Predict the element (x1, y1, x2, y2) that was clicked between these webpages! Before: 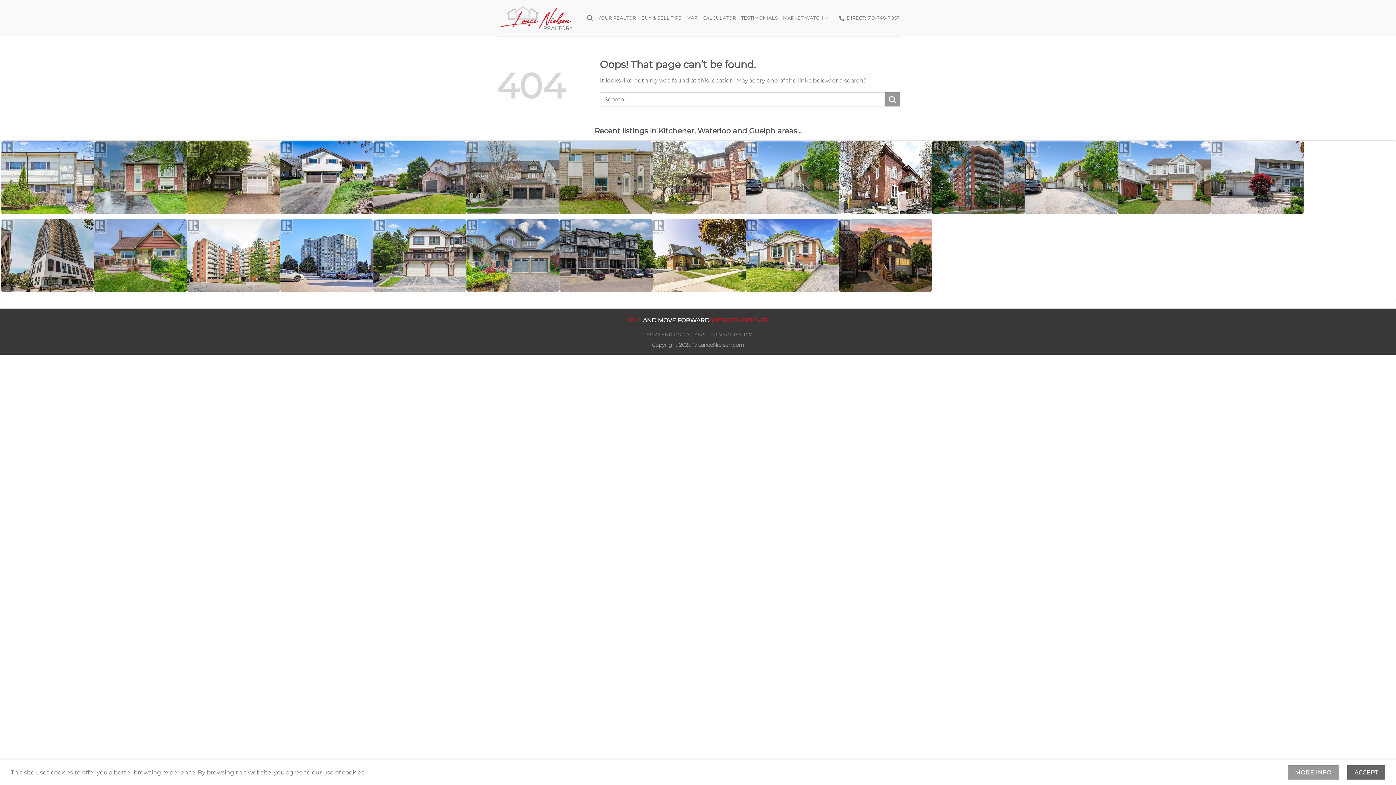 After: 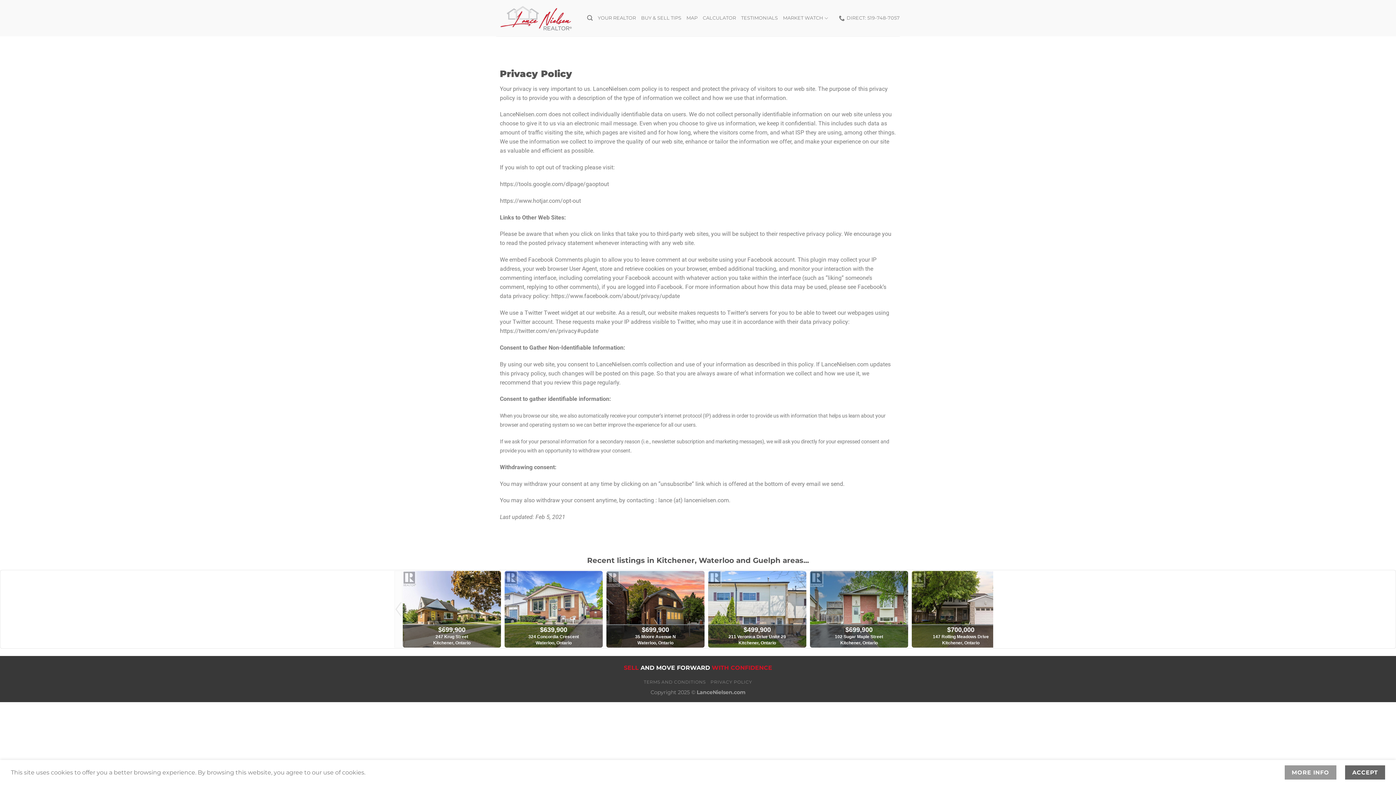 Action: bbox: (1288, 765, 1338, 780) label: MORE INFO